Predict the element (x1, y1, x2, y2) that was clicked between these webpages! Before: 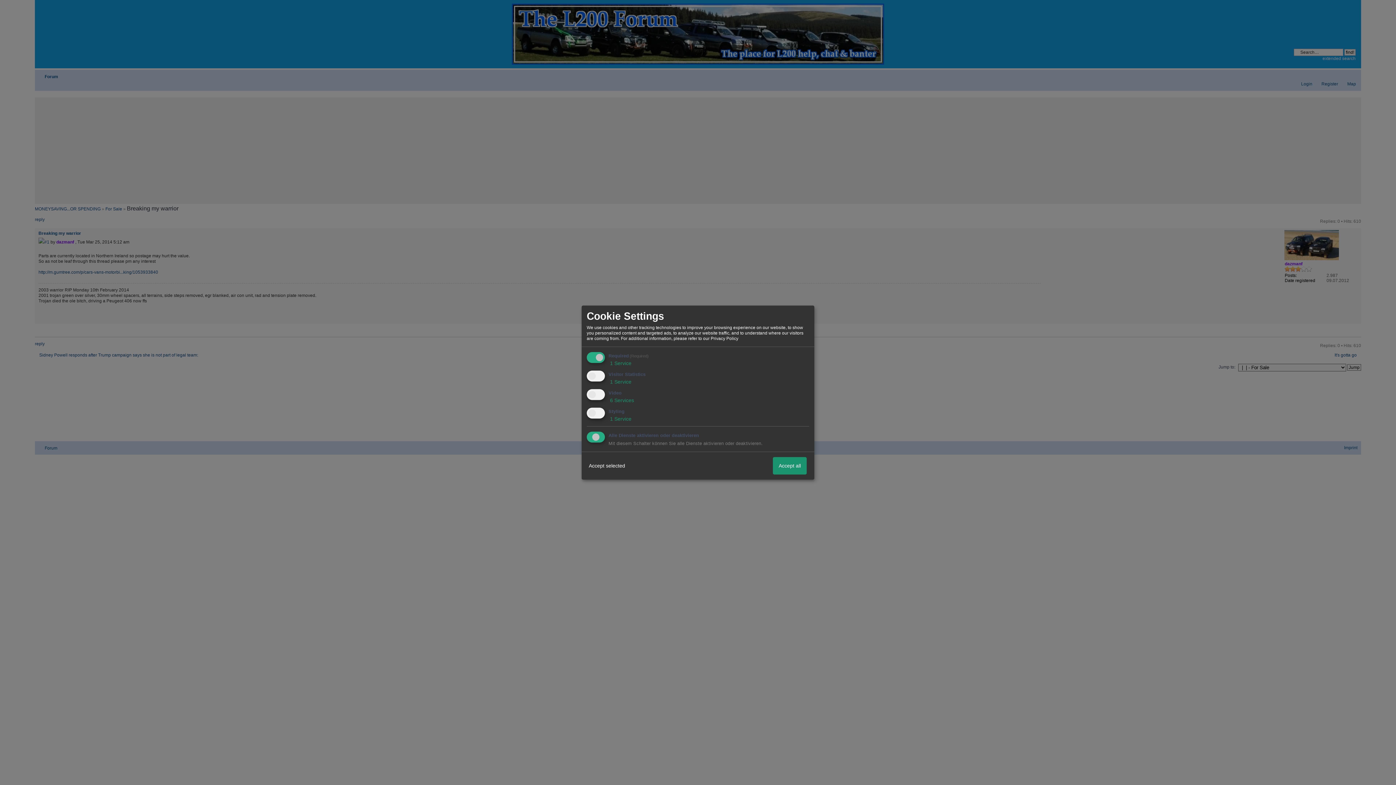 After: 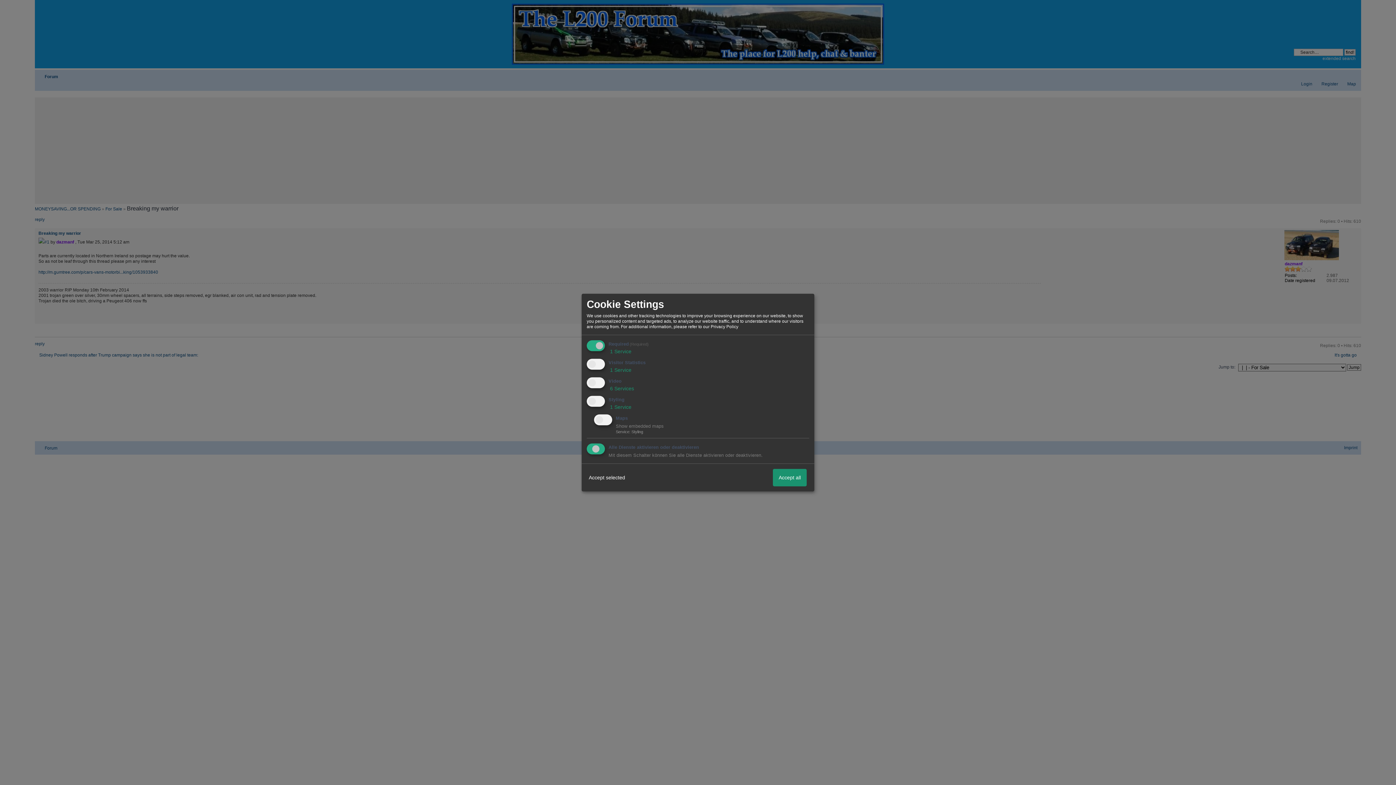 Action: bbox: (608, 416, 631, 421) label:  1 Service